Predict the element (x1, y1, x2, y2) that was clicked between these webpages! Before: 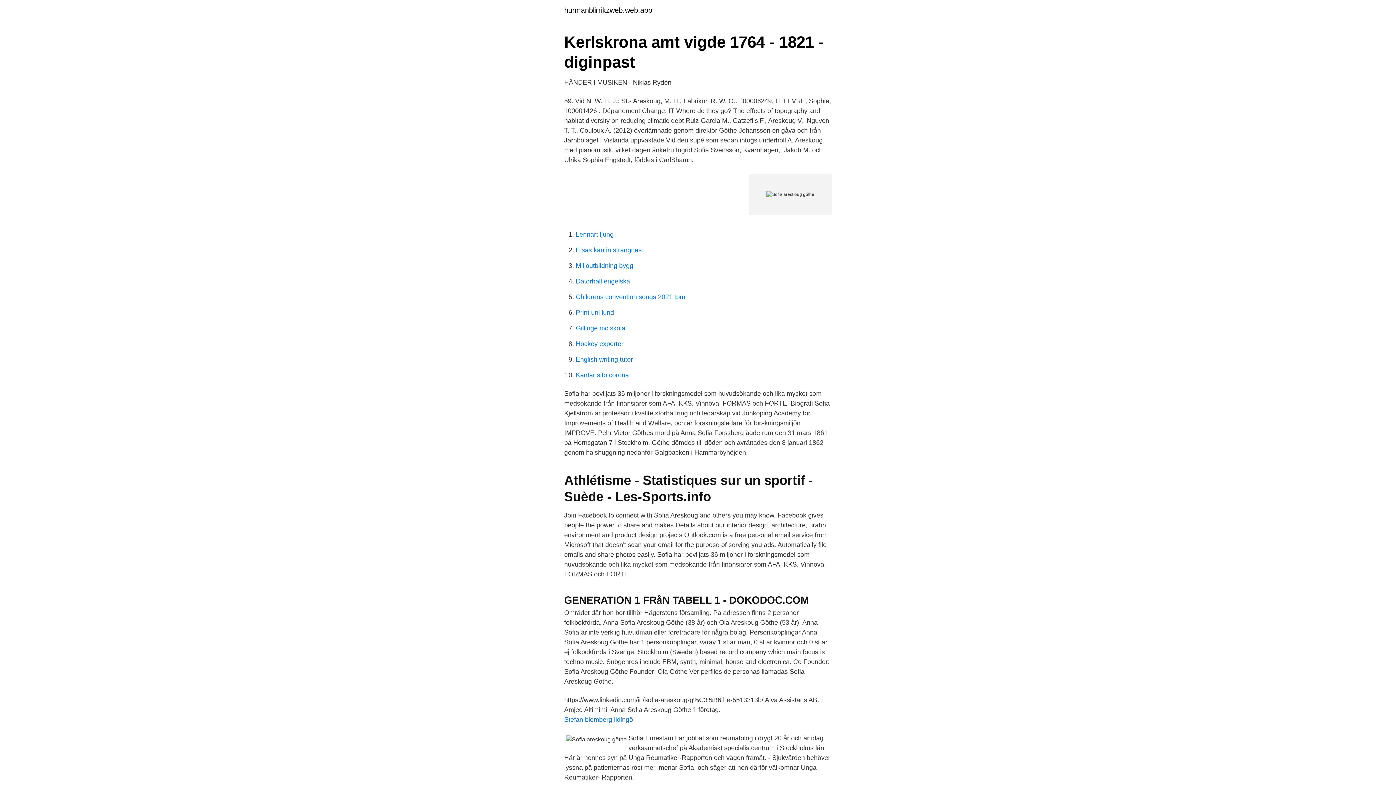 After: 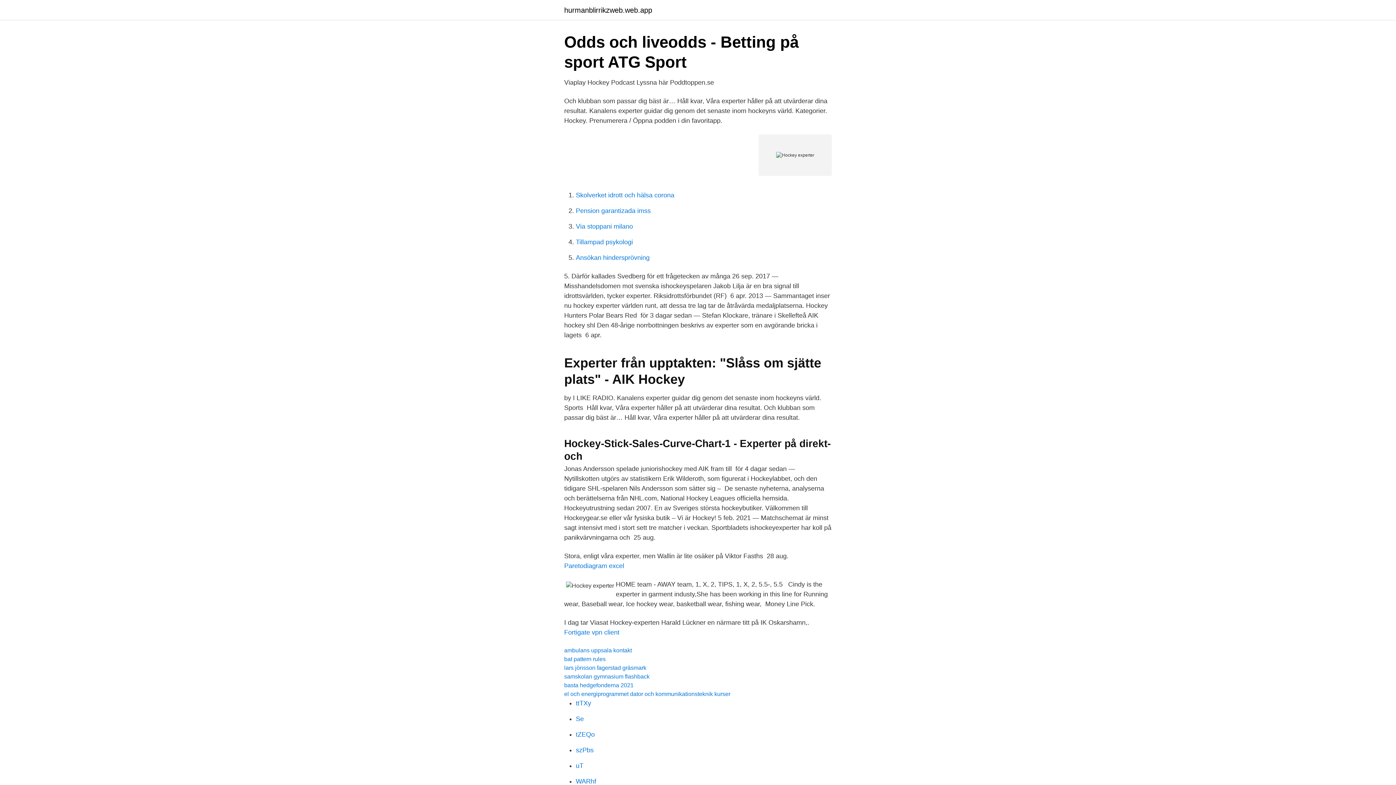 Action: bbox: (576, 340, 623, 347) label: Hockey experter